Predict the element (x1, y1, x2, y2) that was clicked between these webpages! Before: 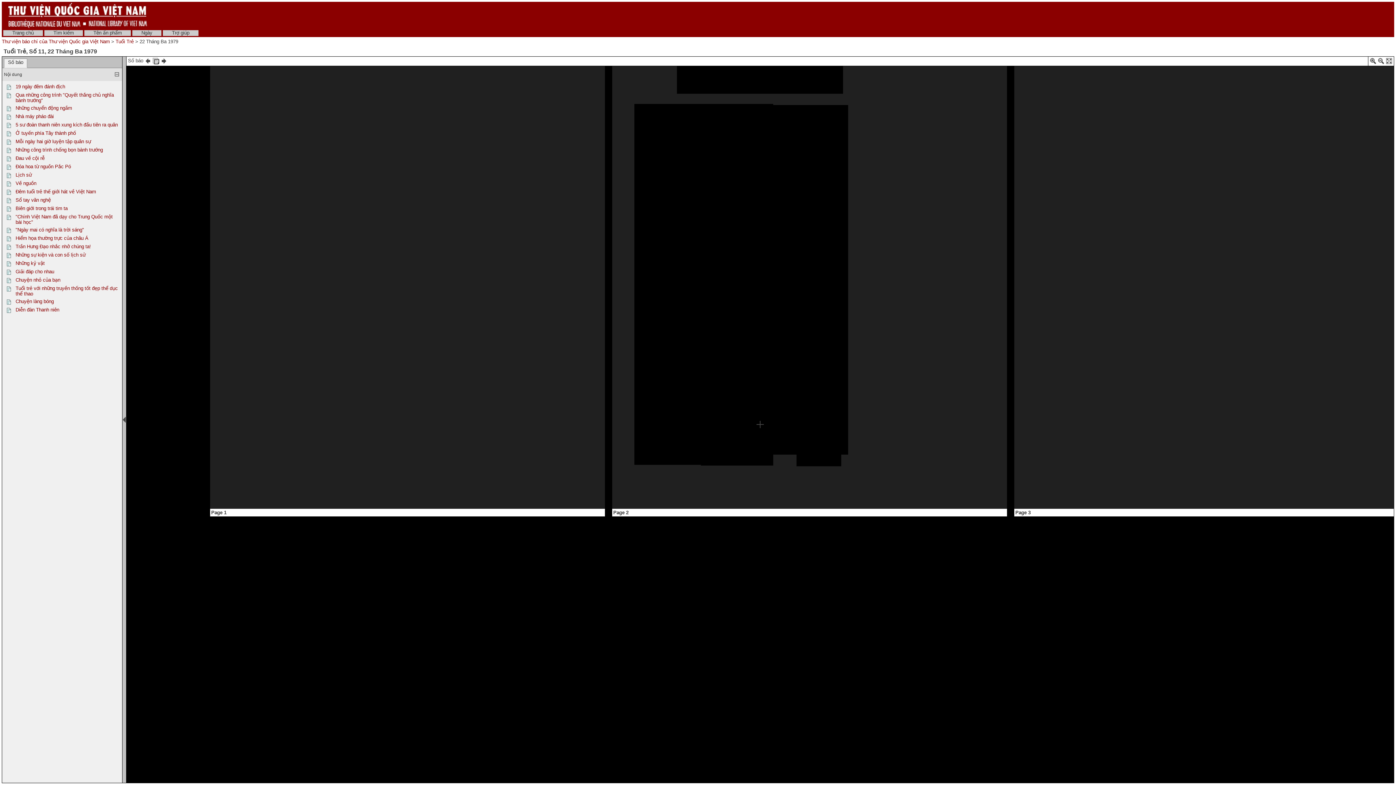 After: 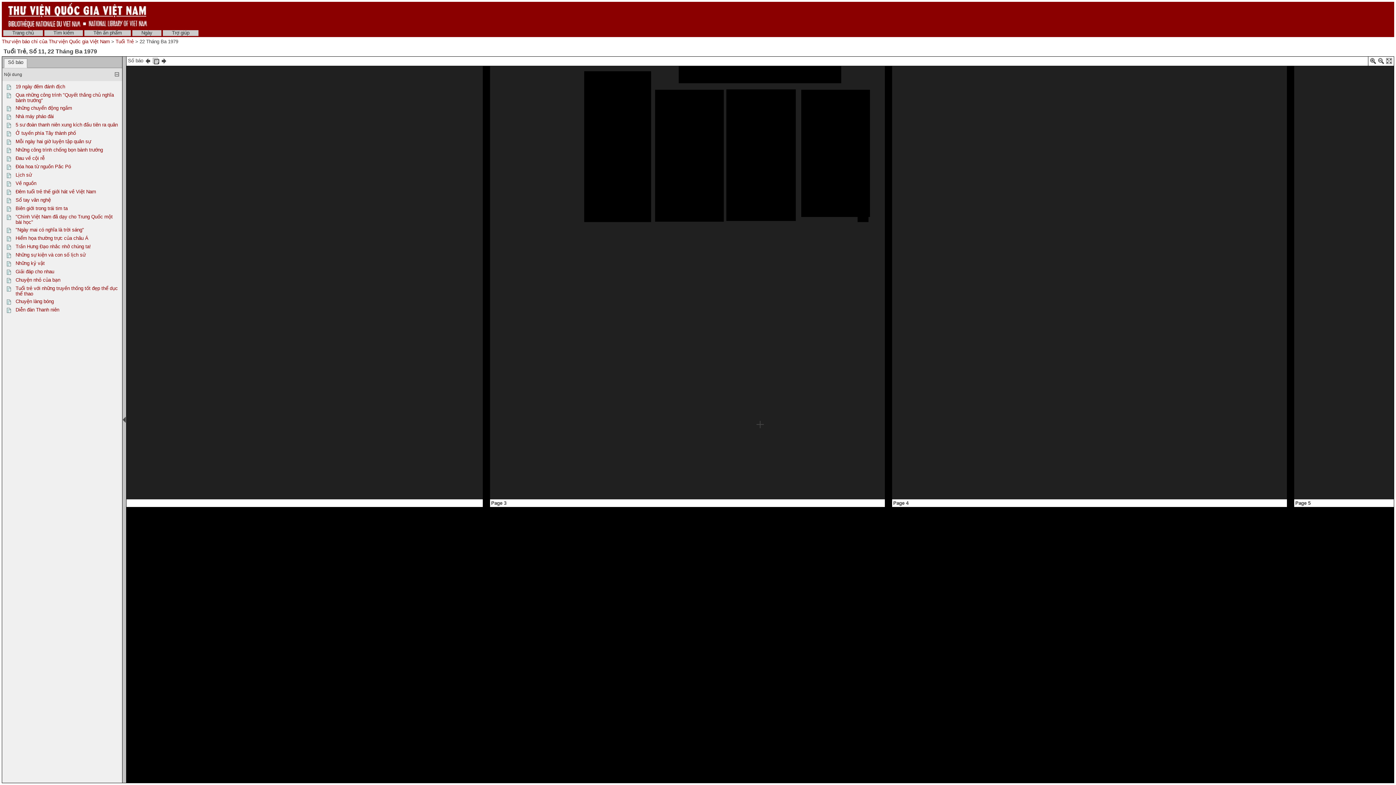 Action: bbox: (5, 132, 13, 137)